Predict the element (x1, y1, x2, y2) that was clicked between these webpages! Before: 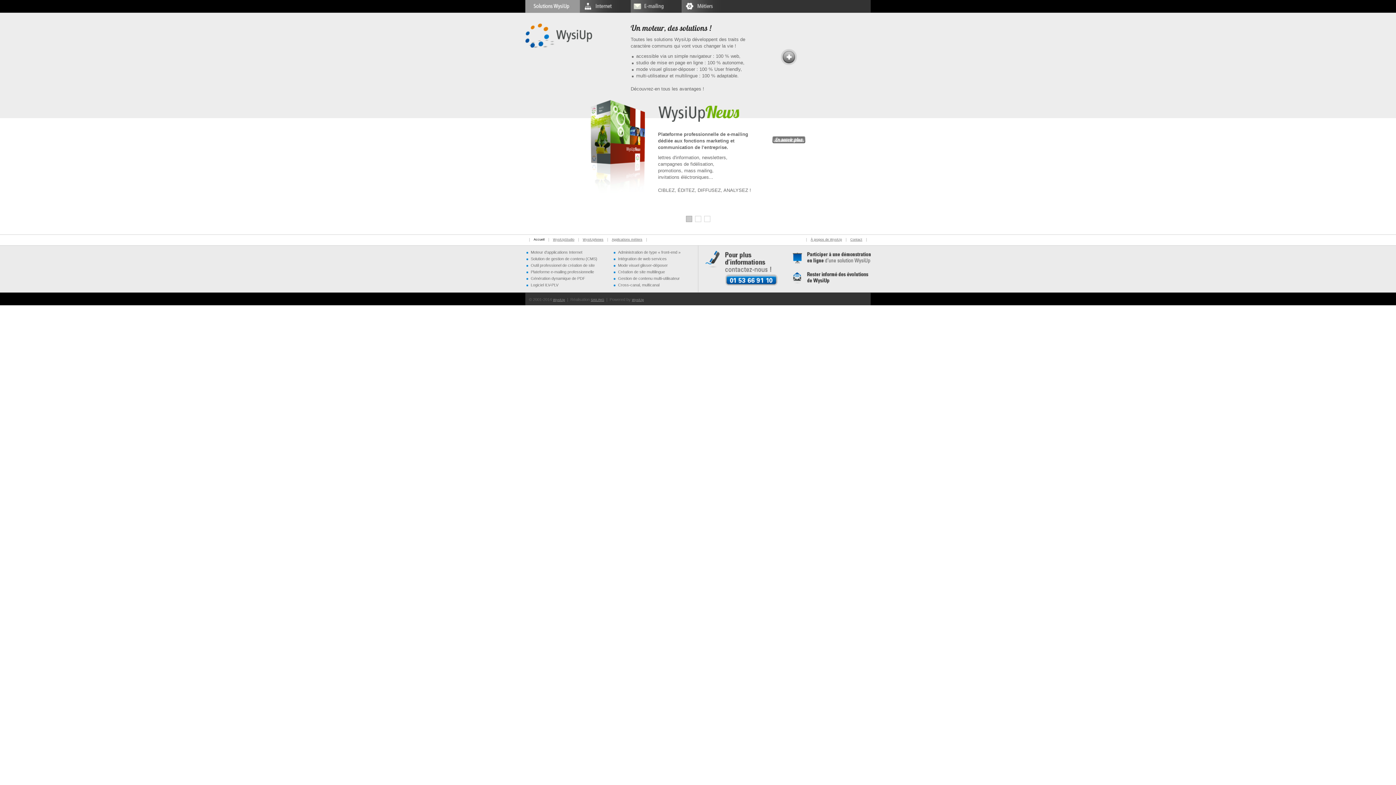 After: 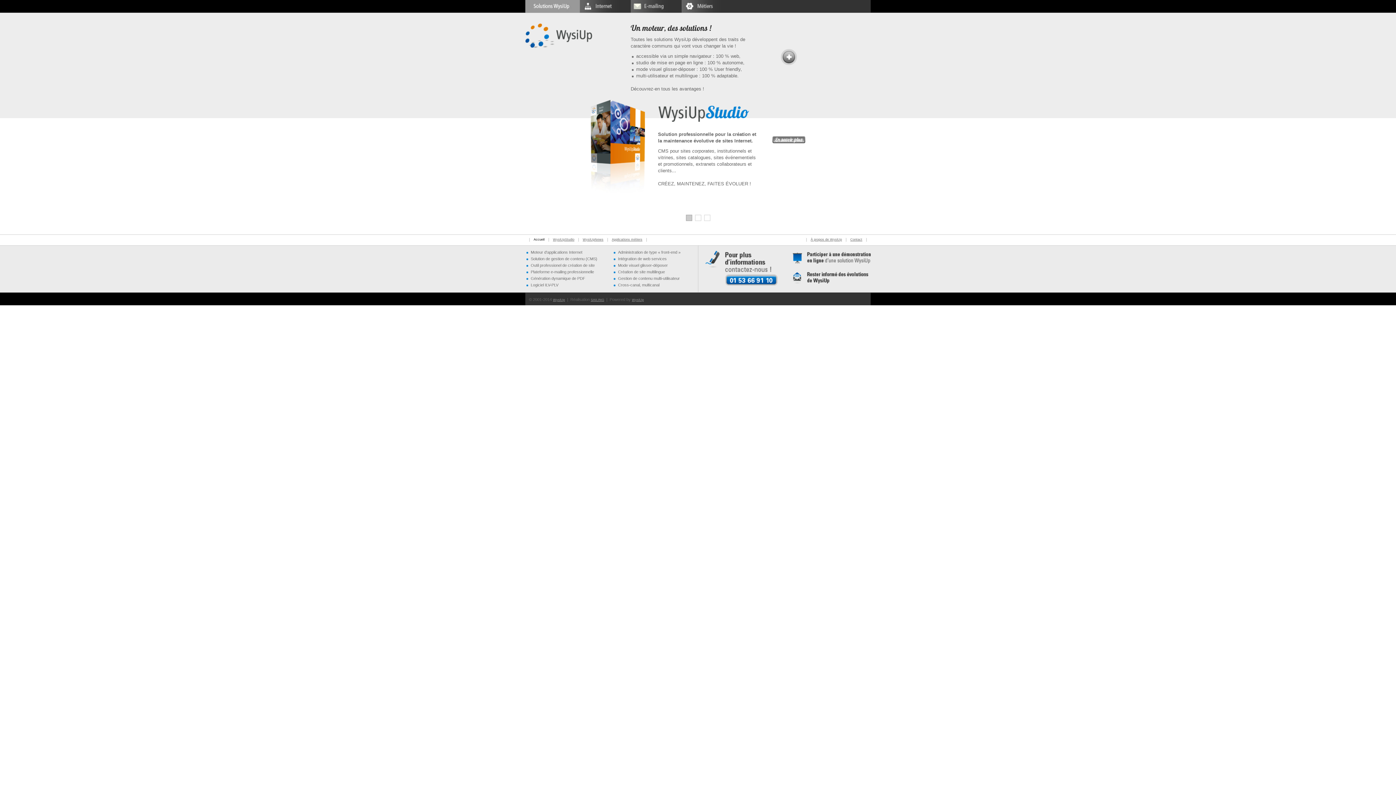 Action: bbox: (684, 219, 693, 224)